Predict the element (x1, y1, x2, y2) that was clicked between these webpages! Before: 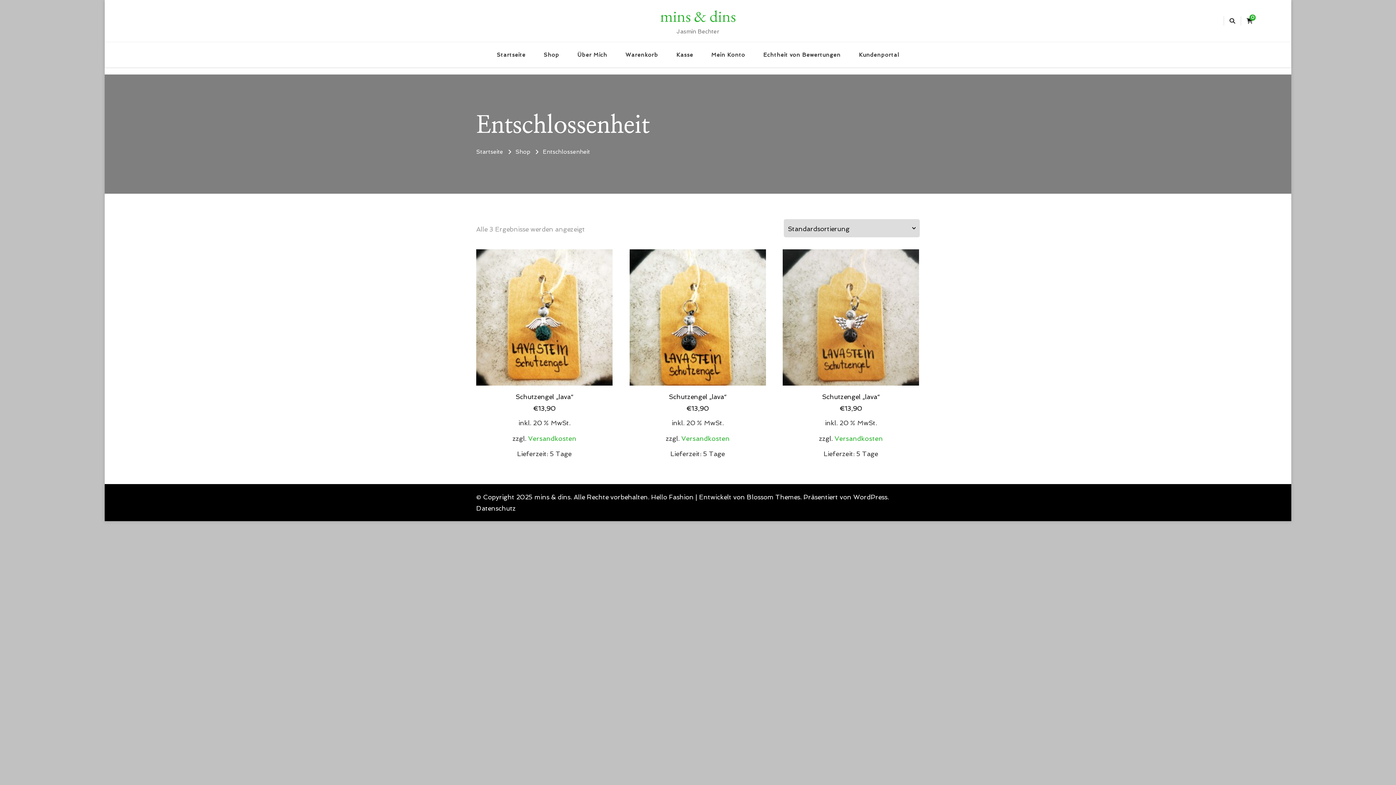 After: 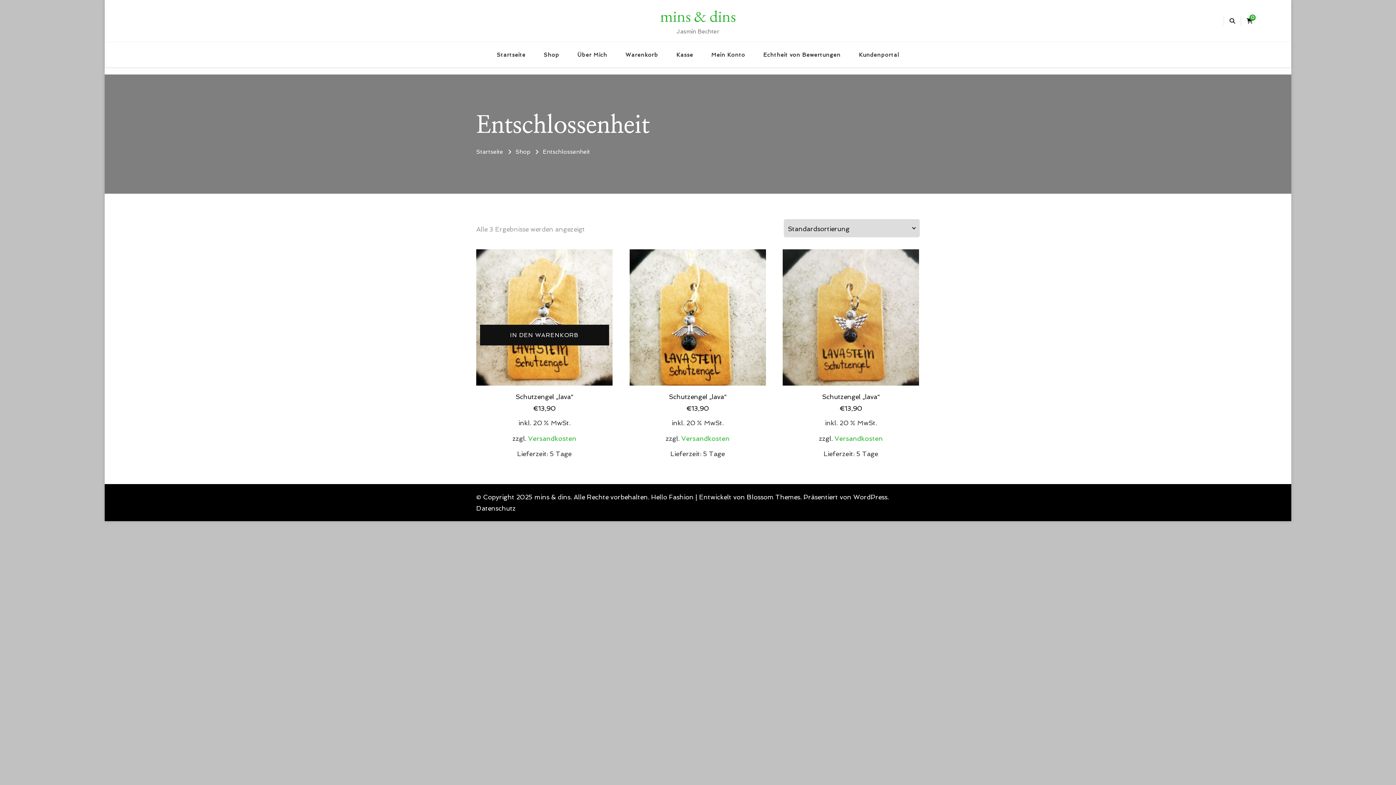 Action: bbox: (528, 432, 576, 444) label: Versandkosten